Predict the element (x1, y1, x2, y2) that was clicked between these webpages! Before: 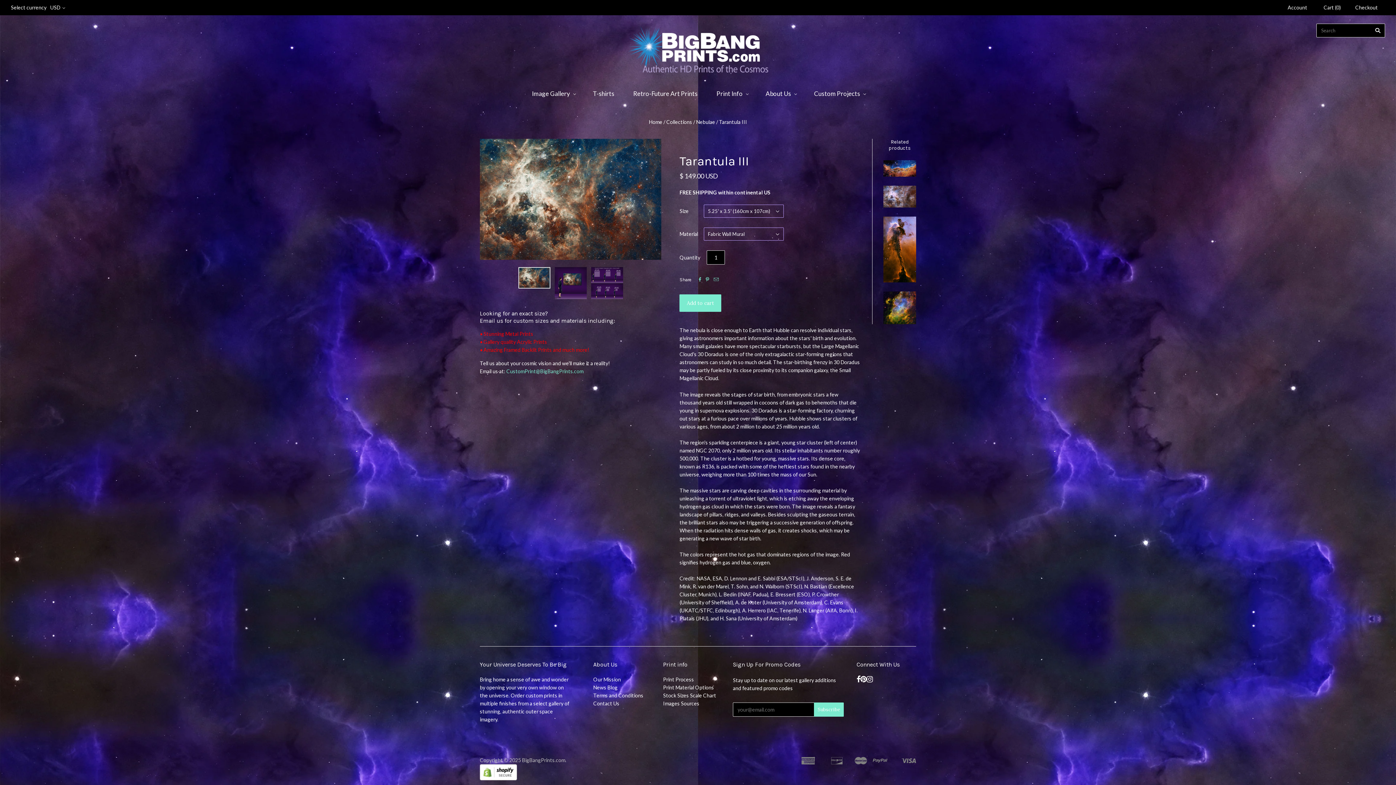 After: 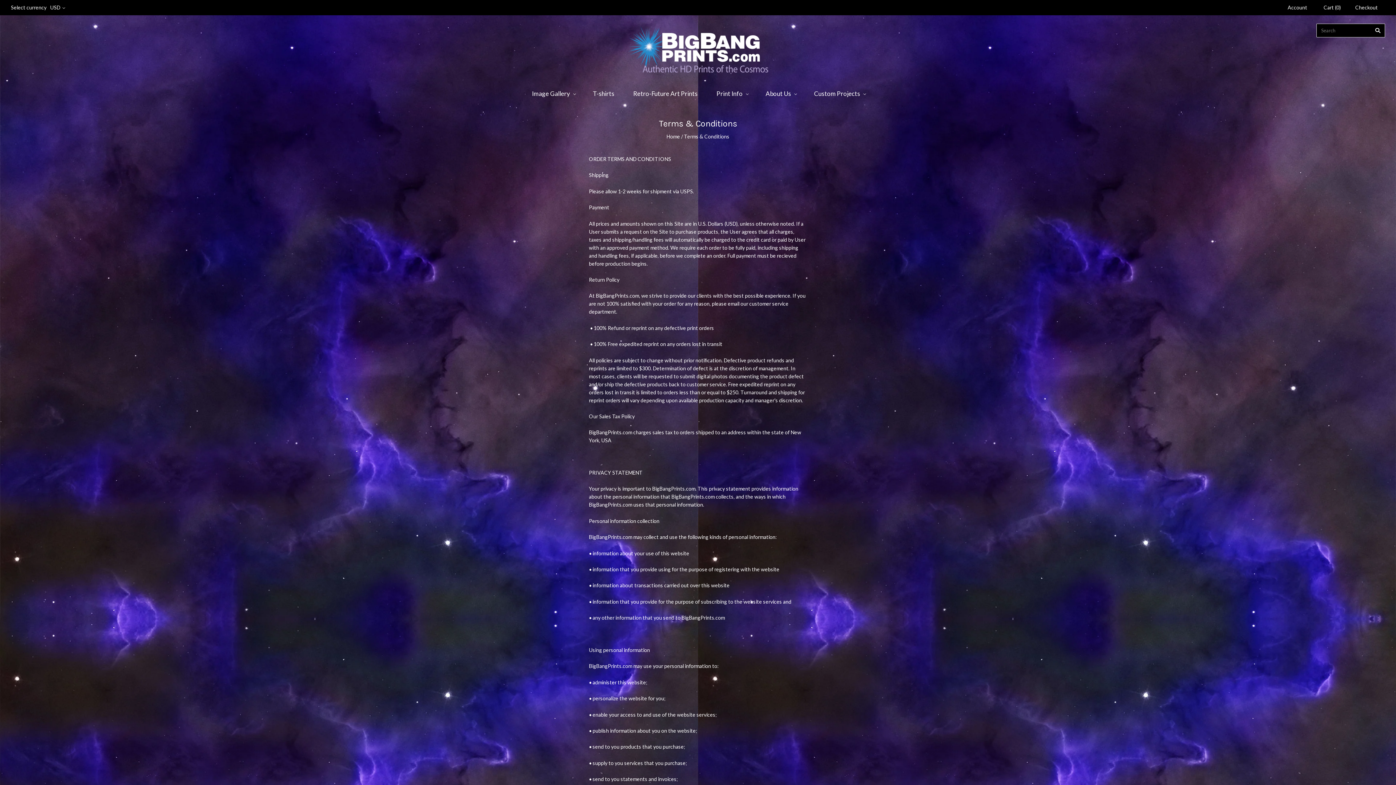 Action: bbox: (593, 692, 643, 698) label: Terms and Conditions